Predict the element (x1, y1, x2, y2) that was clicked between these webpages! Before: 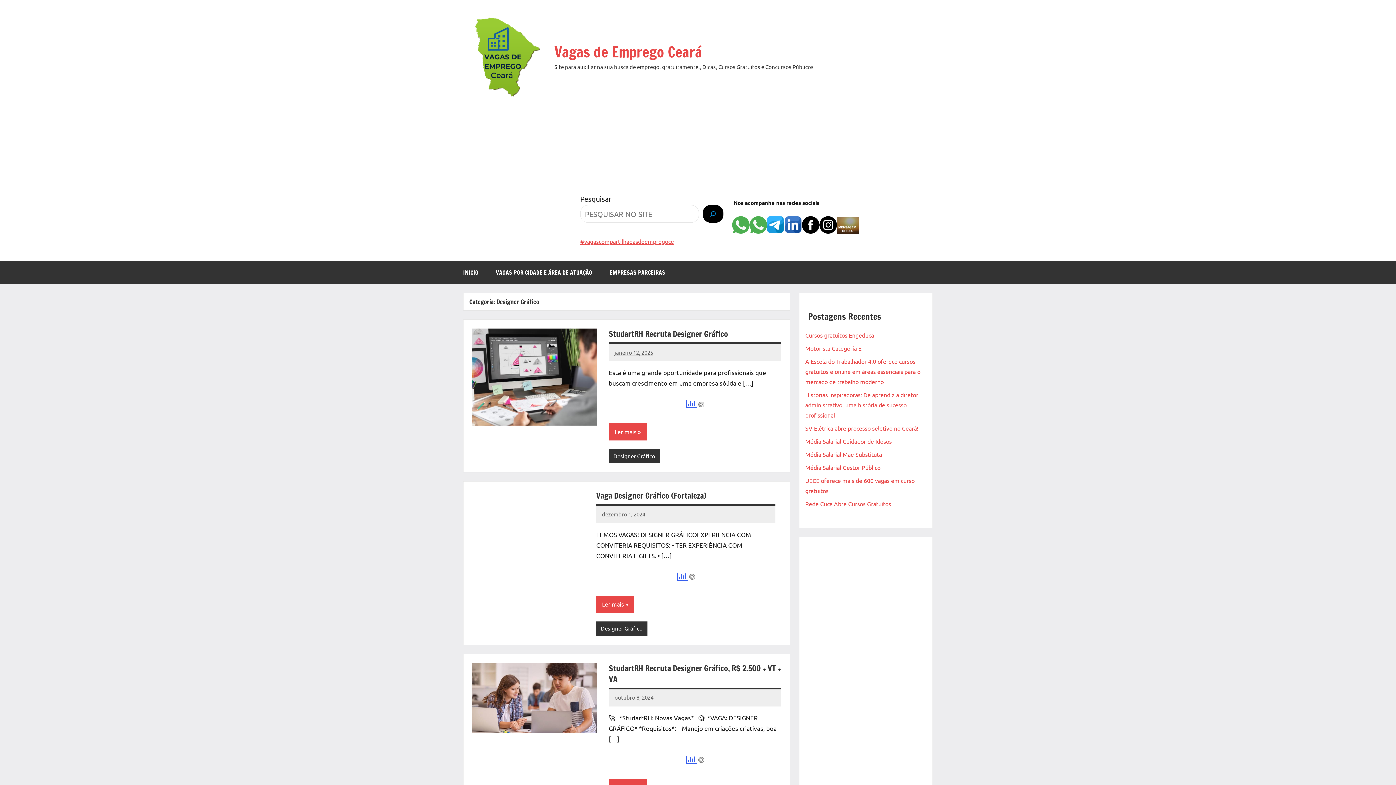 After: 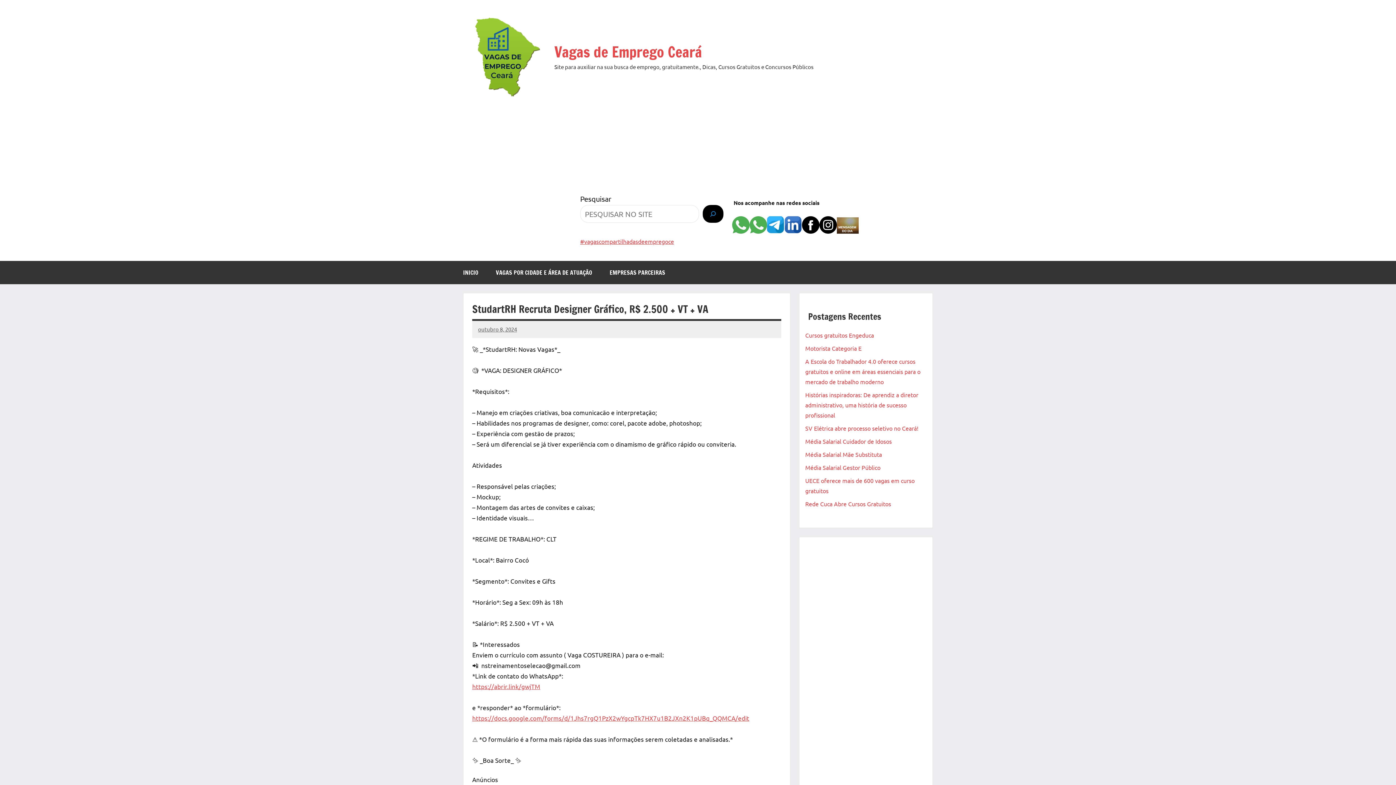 Action: bbox: (608, 662, 781, 684) label: StudartRH Recruta Designer Gráfico, R$ 2.500 + VT + VA